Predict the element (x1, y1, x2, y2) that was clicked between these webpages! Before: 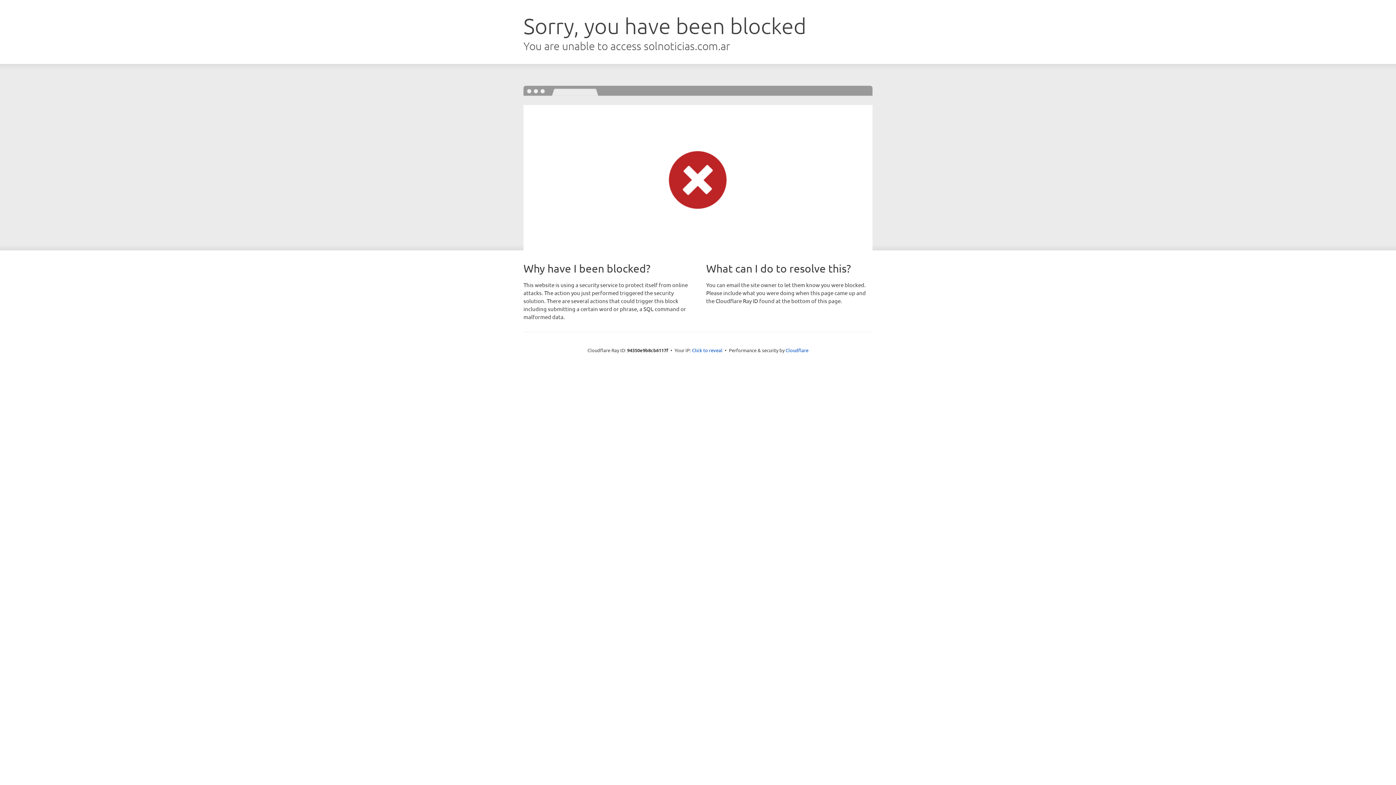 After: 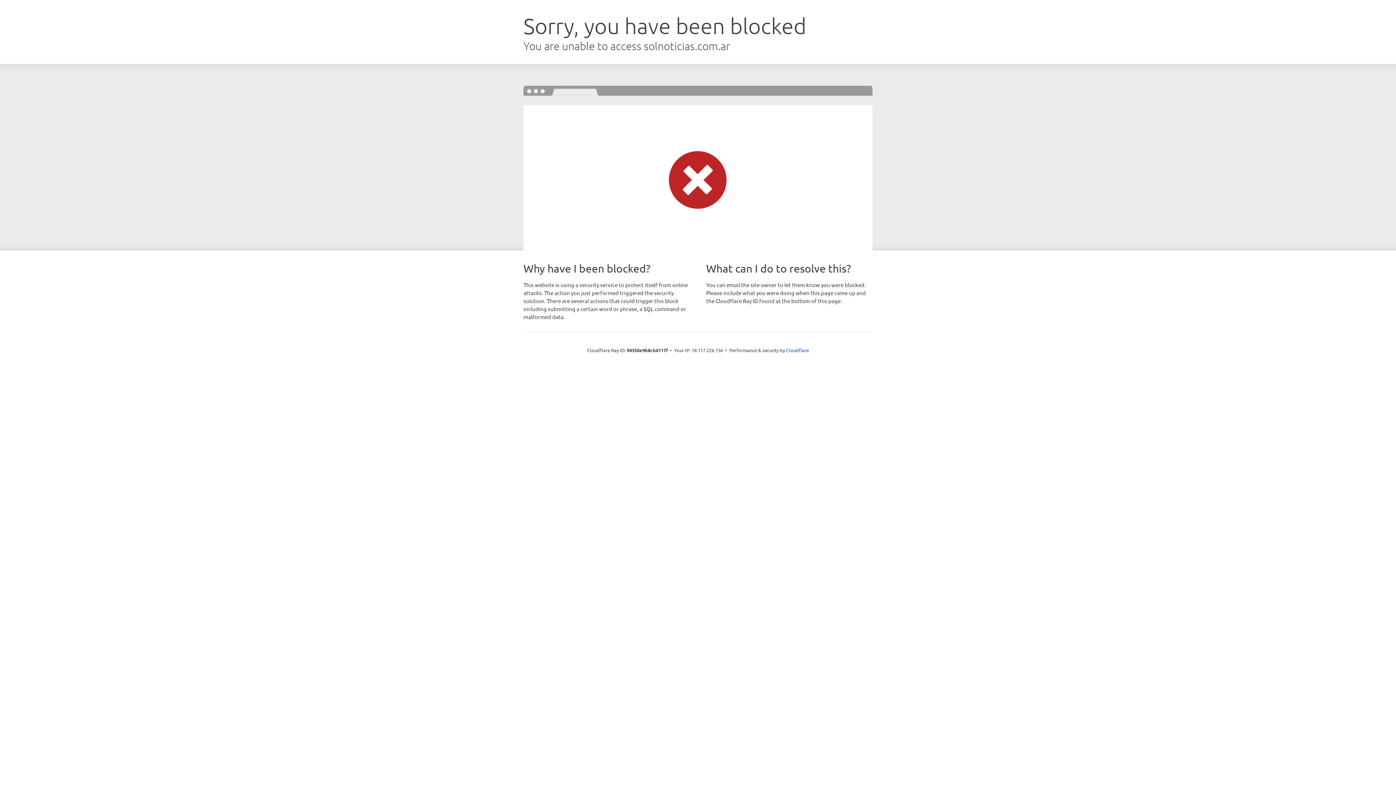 Action: bbox: (692, 346, 722, 353) label: Click to reveal